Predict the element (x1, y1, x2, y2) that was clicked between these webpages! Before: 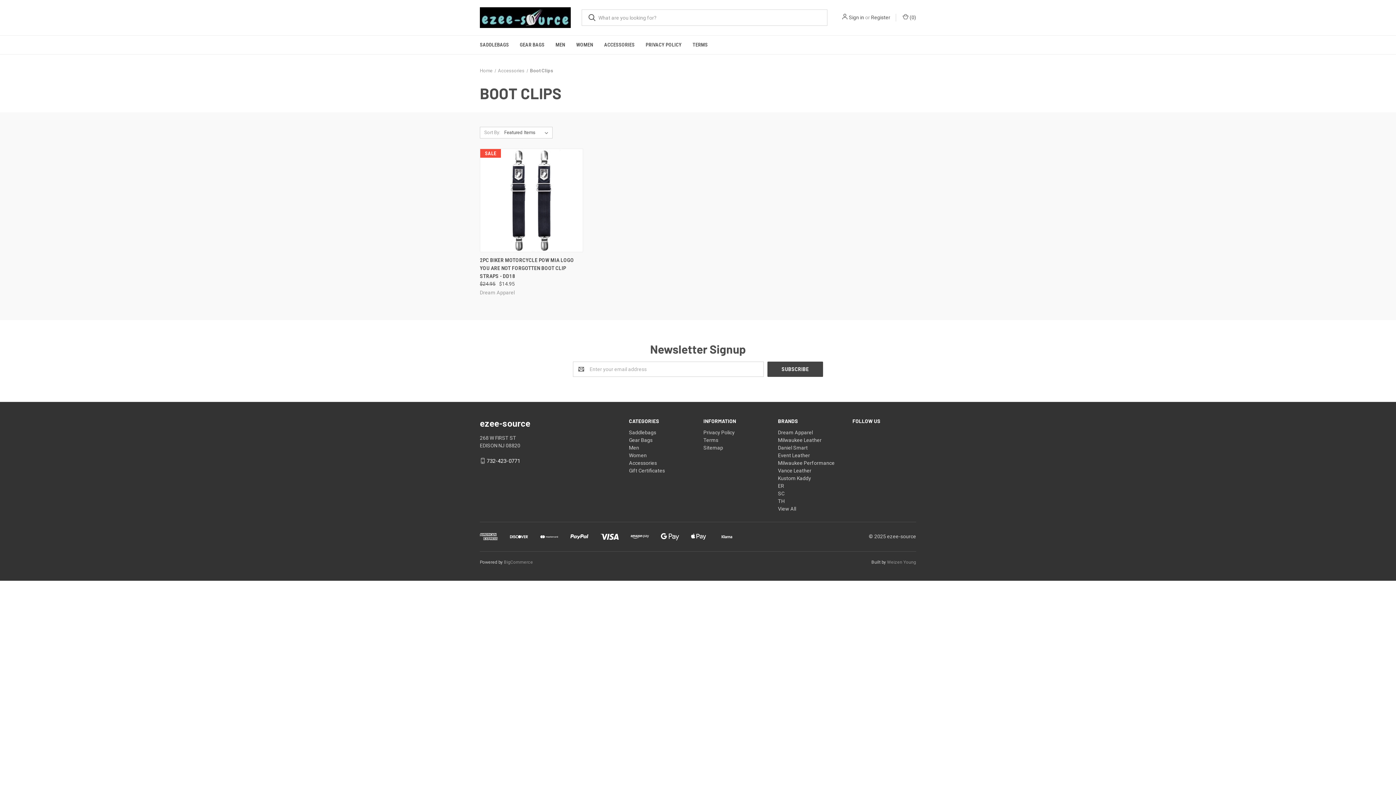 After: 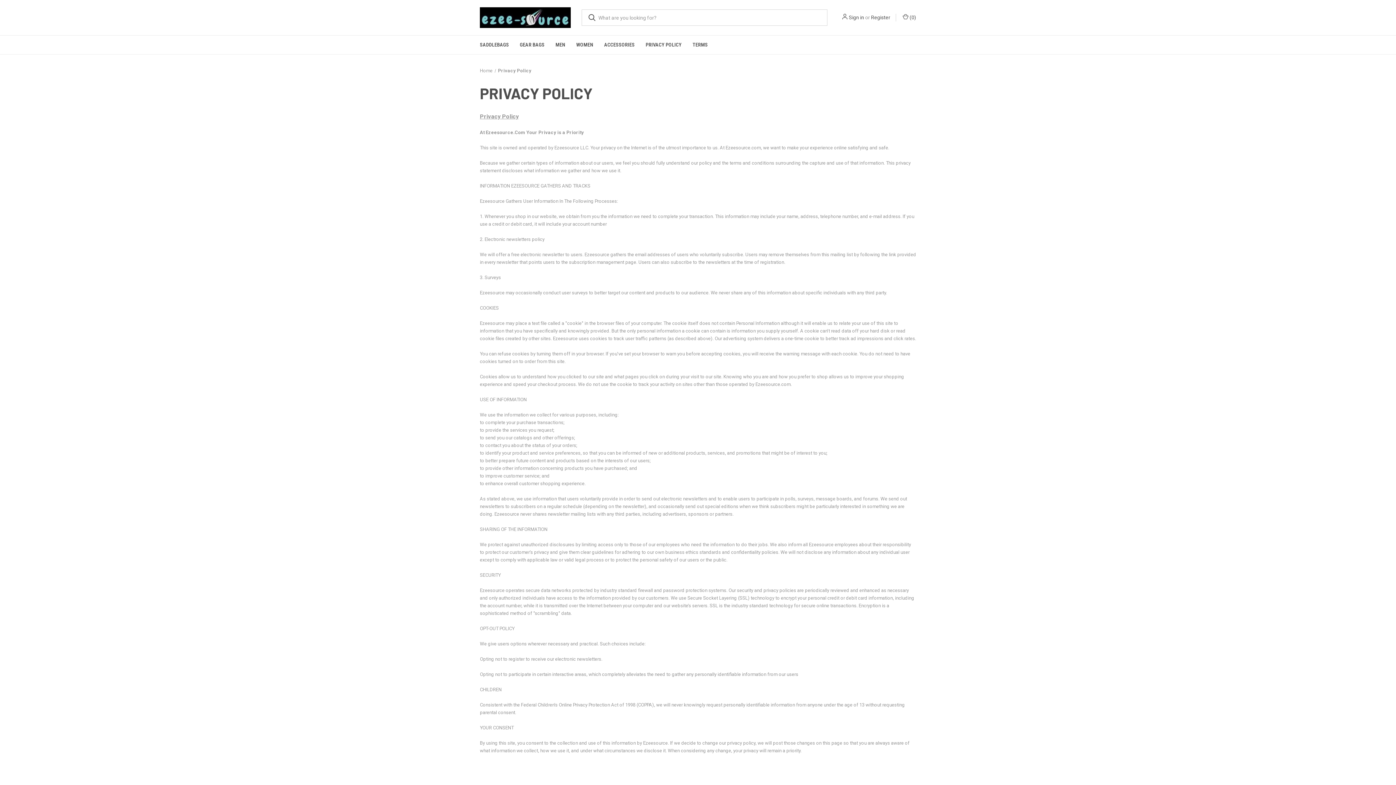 Action: label: Privacy Policy bbox: (703, 429, 734, 435)